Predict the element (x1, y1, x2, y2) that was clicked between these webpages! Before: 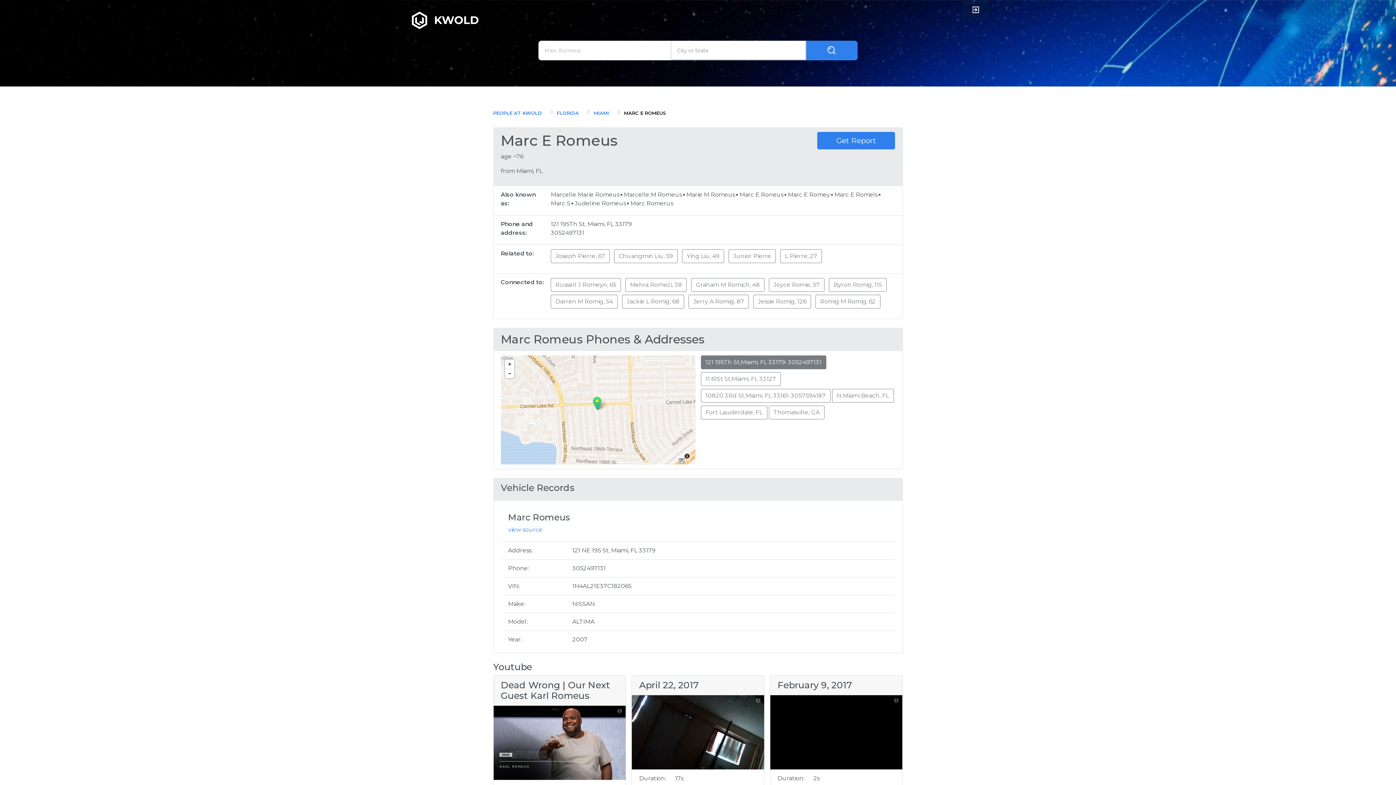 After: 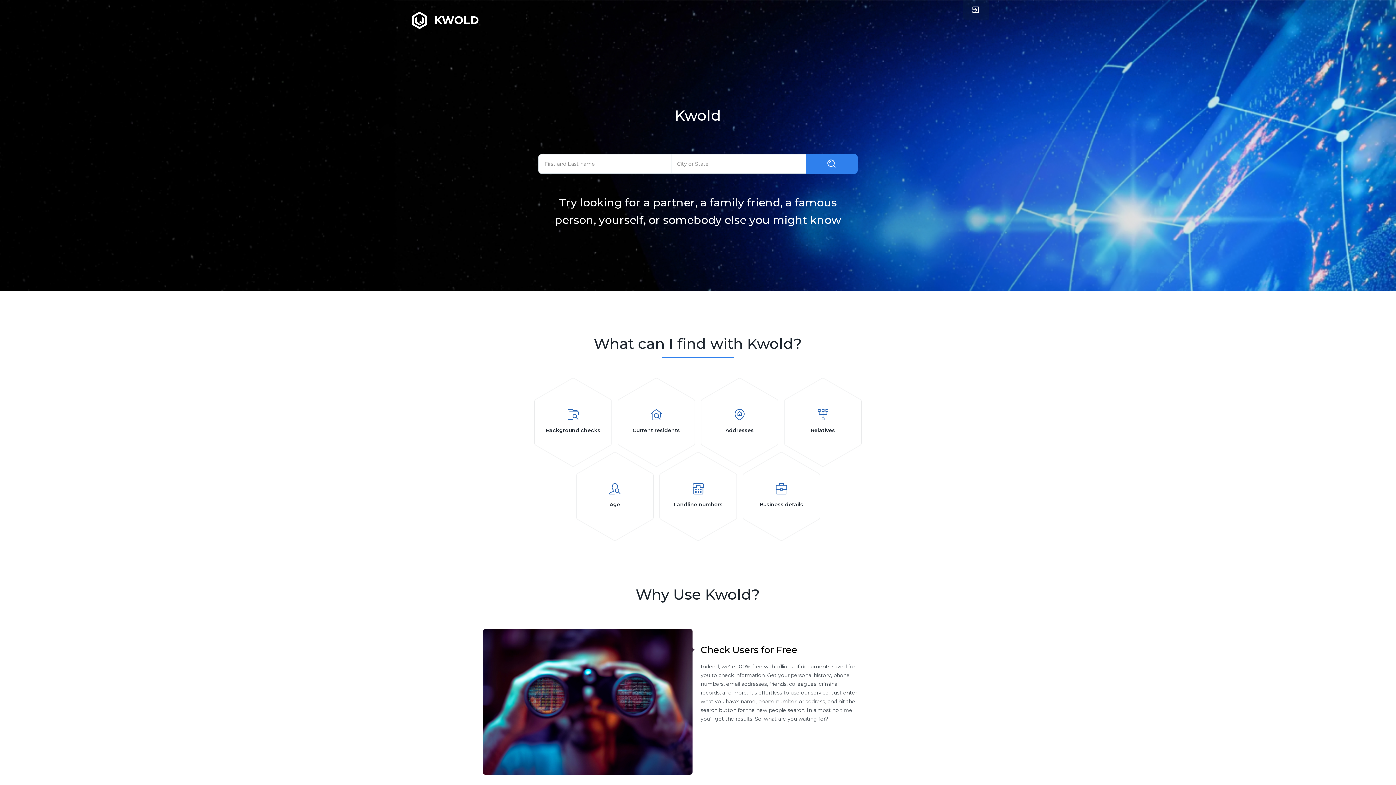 Action: label: Kwold bbox: (413, 11, 479, 29)